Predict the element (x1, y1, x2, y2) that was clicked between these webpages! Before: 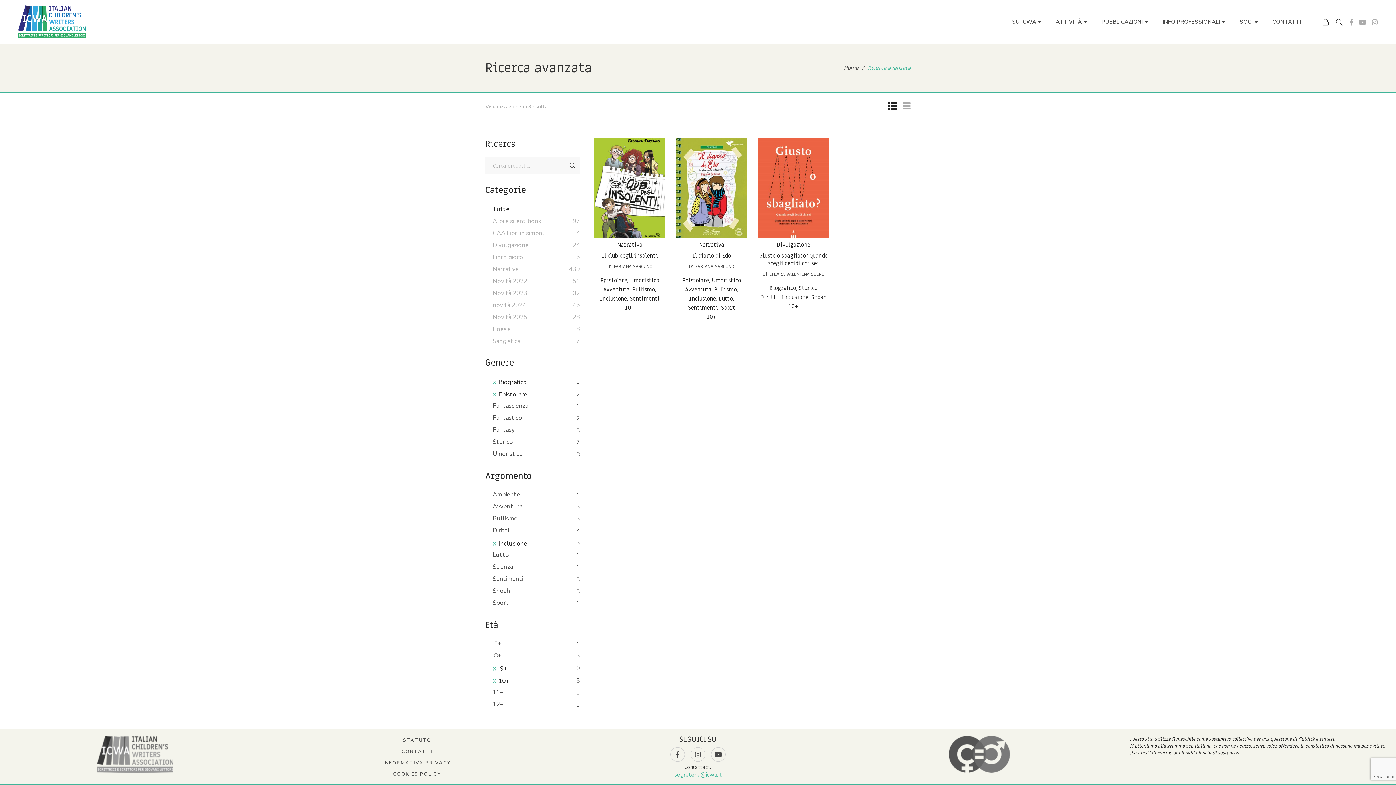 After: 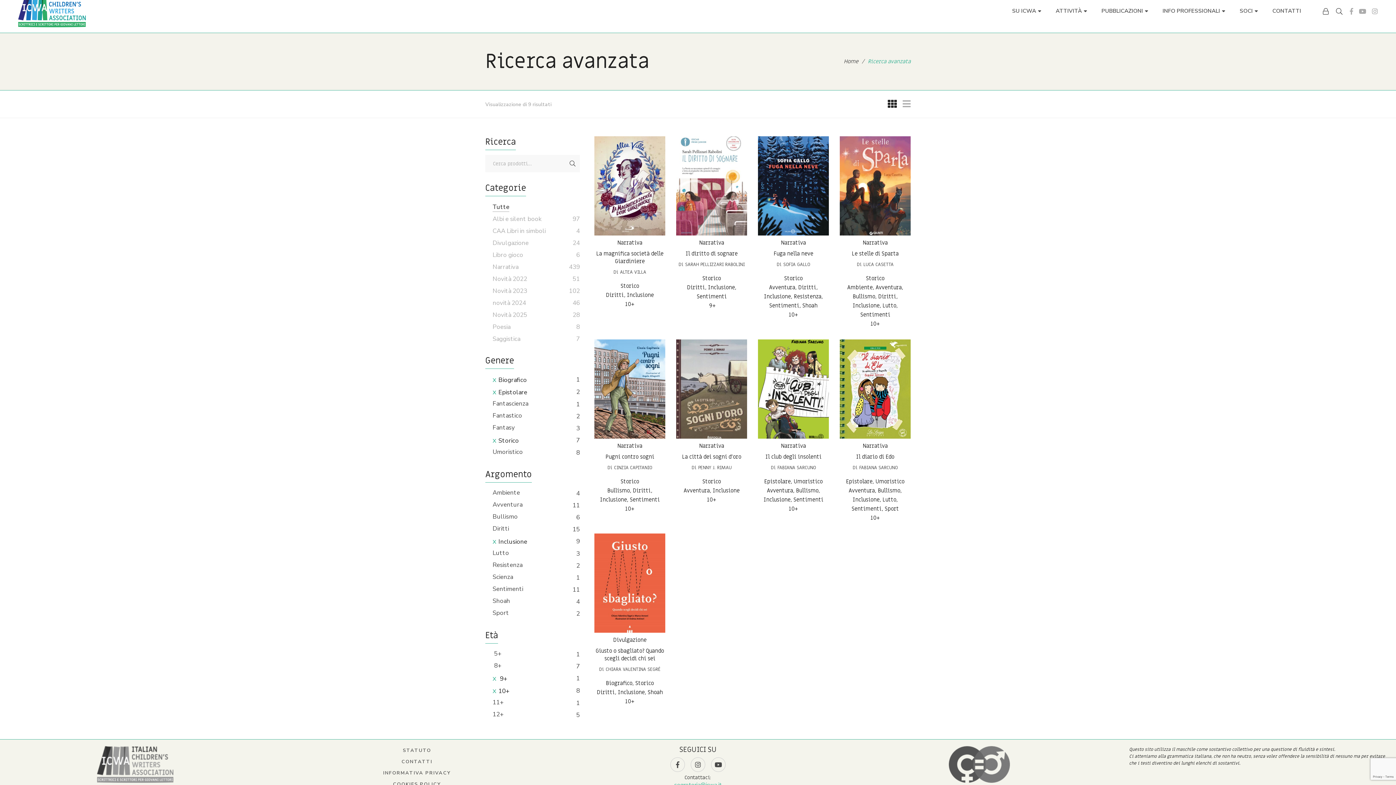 Action: bbox: (492, 436, 513, 448) label: Storico